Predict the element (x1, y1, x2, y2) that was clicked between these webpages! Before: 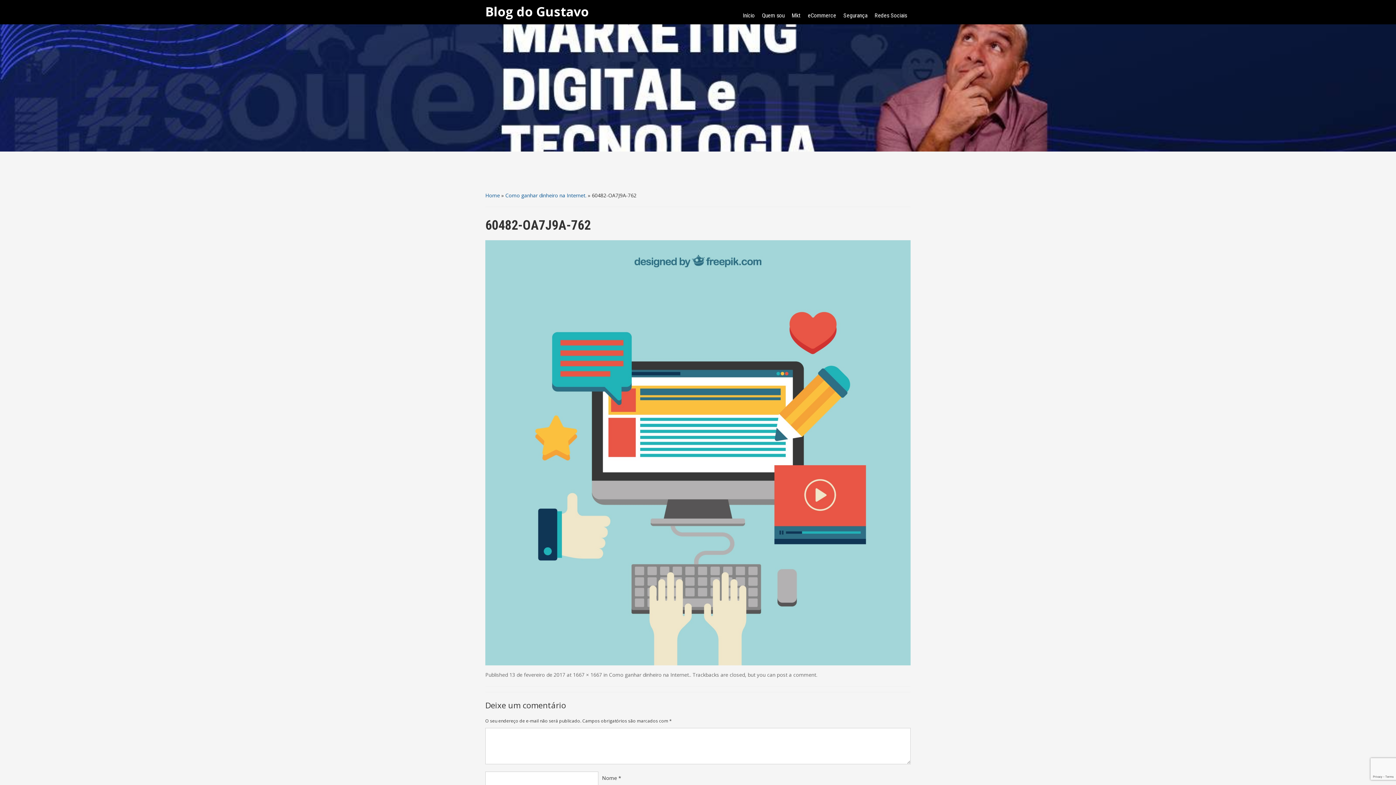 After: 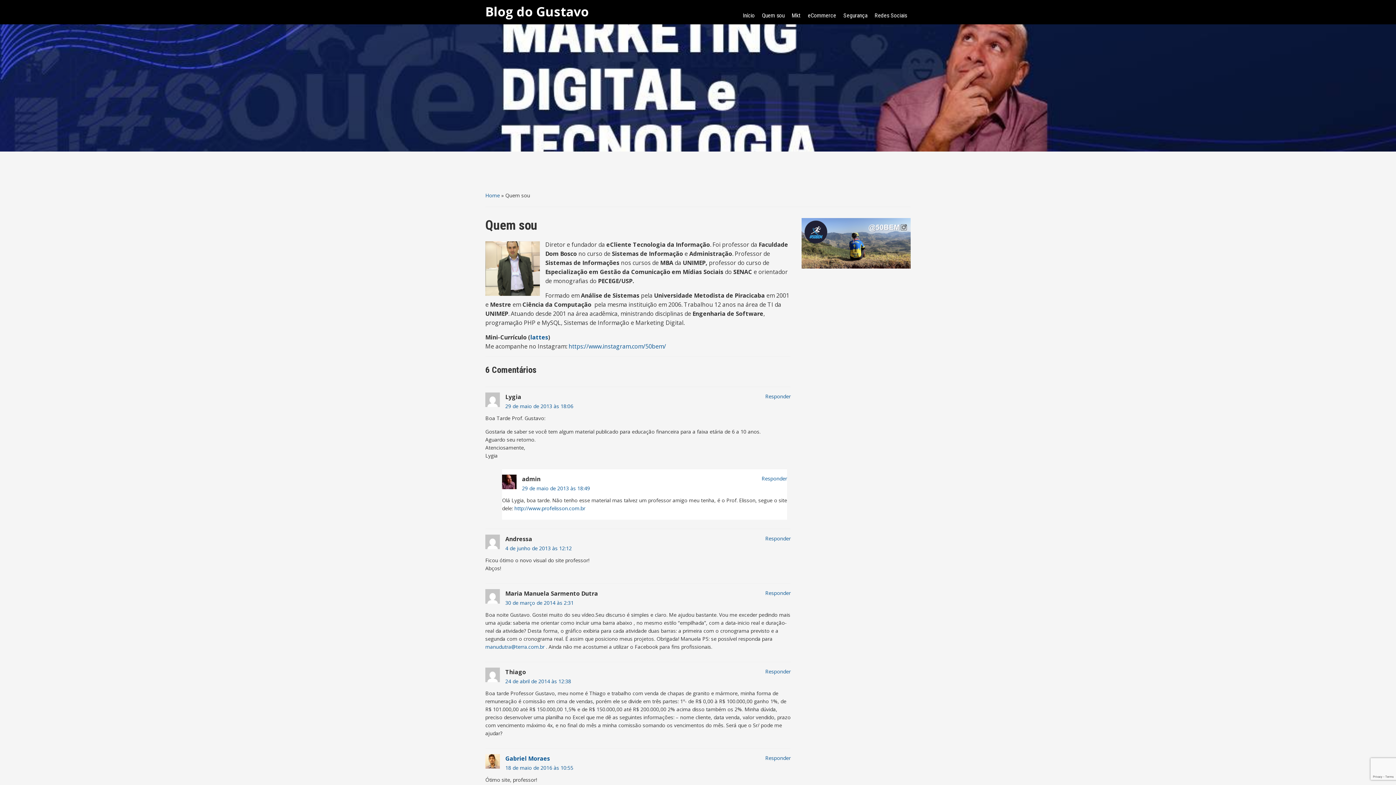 Action: bbox: (758, 6, 788, 24) label: Quem sou